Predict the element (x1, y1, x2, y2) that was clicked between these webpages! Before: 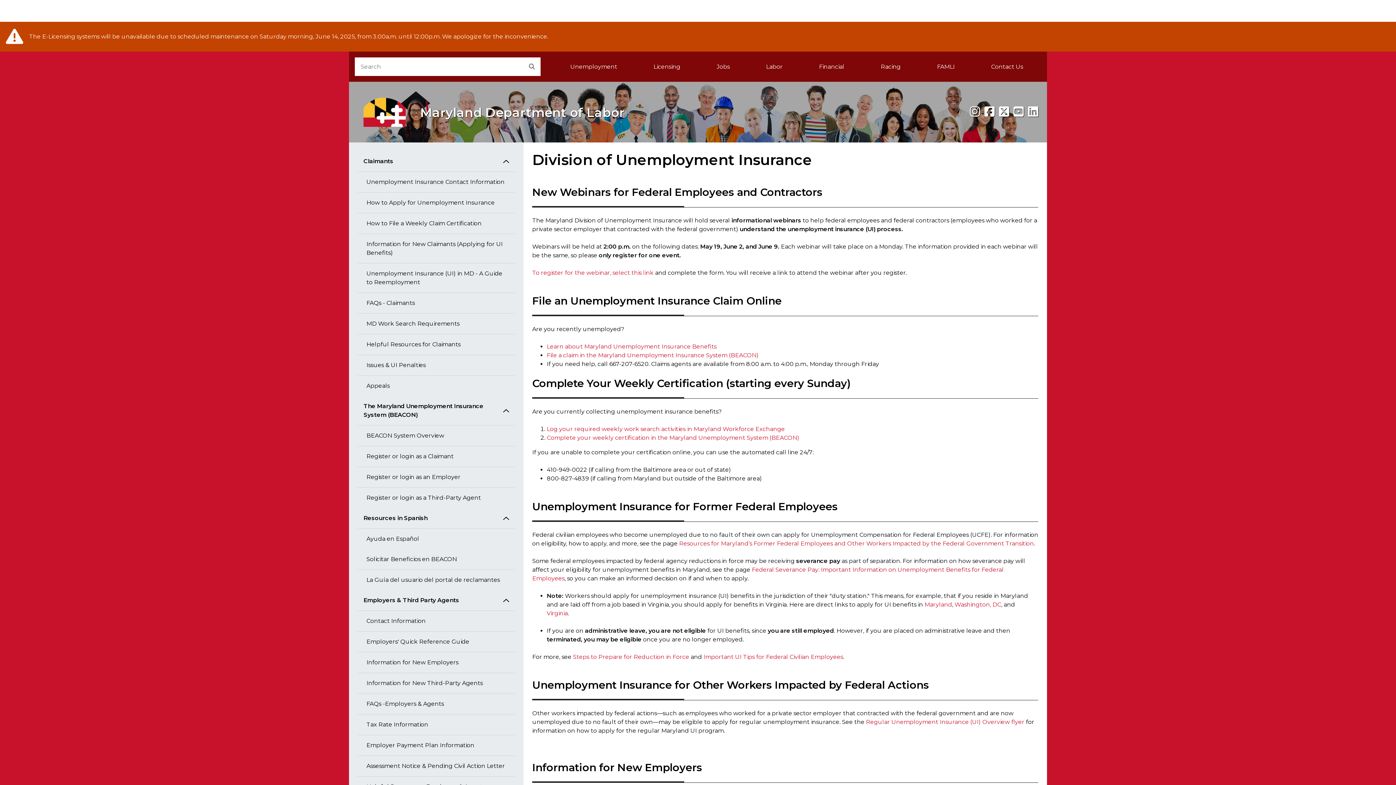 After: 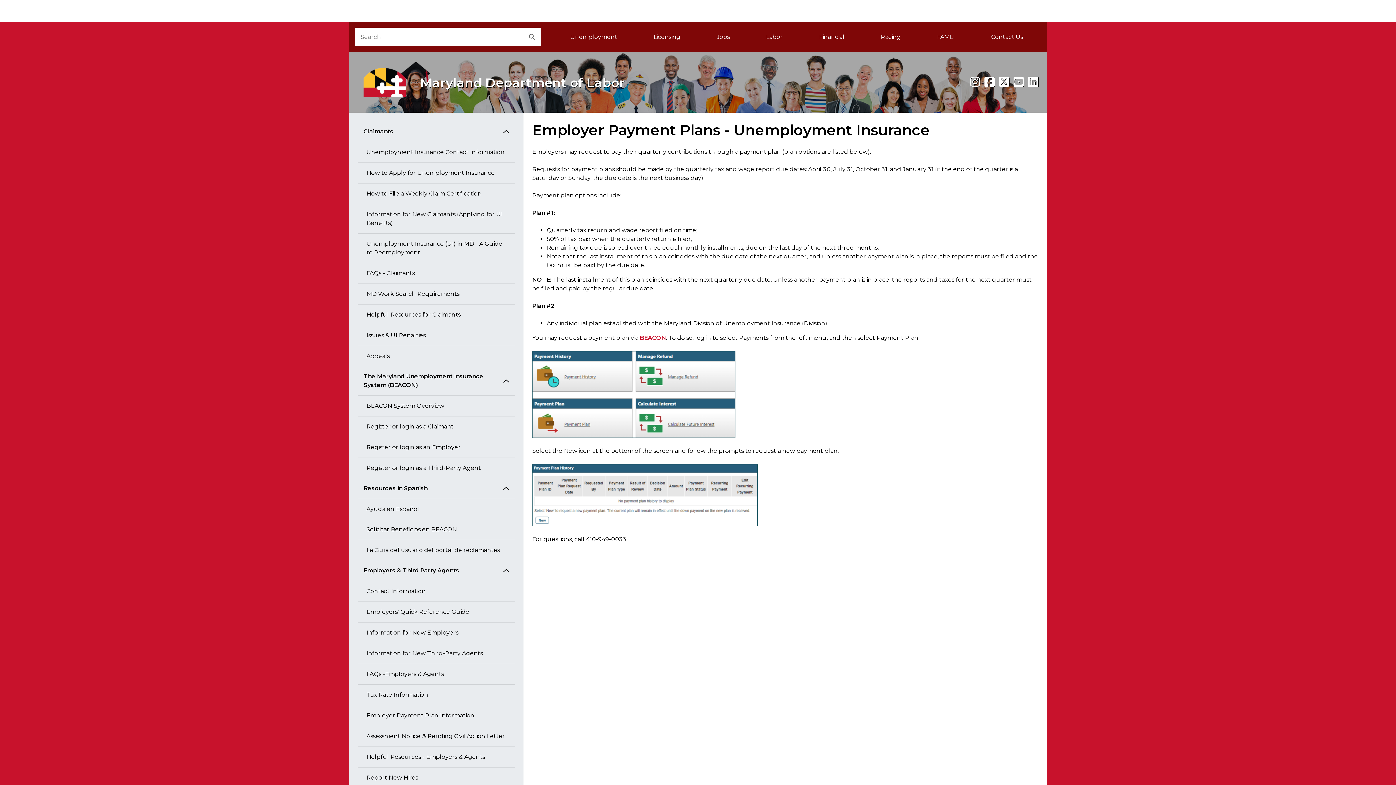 Action: label: Employer Payment Plan Information bbox: (357, 735, 514, 756)